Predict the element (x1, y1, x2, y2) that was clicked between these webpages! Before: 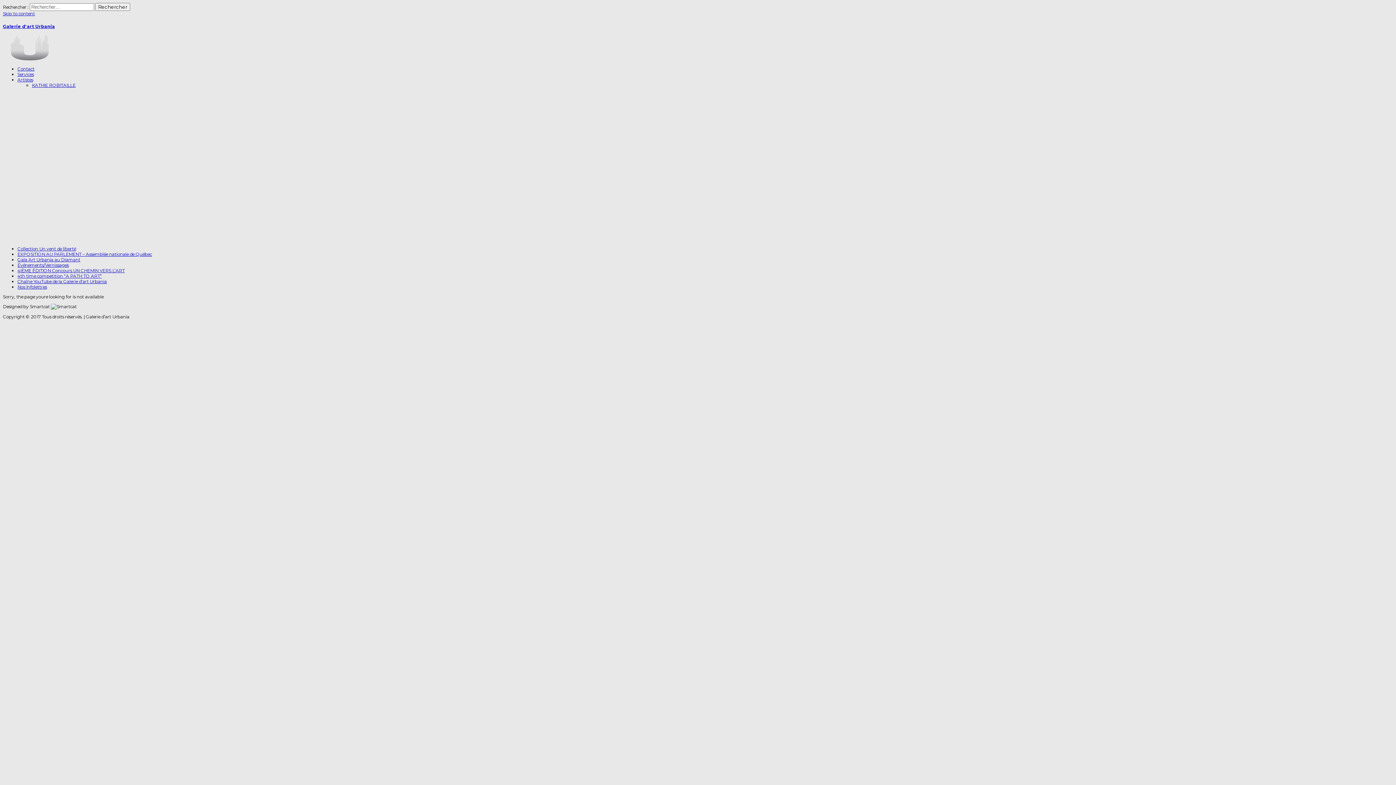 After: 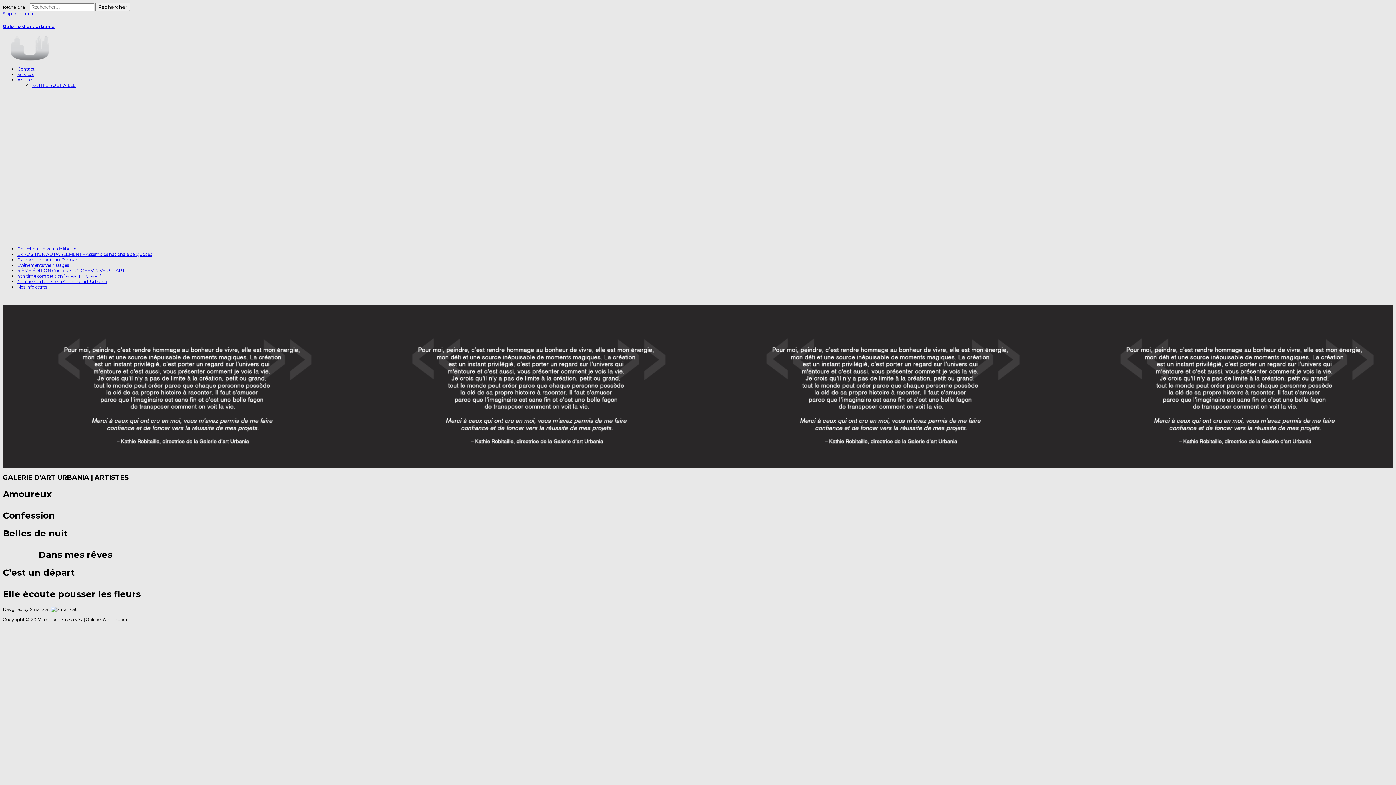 Action: bbox: (2, 56, 57, 61)